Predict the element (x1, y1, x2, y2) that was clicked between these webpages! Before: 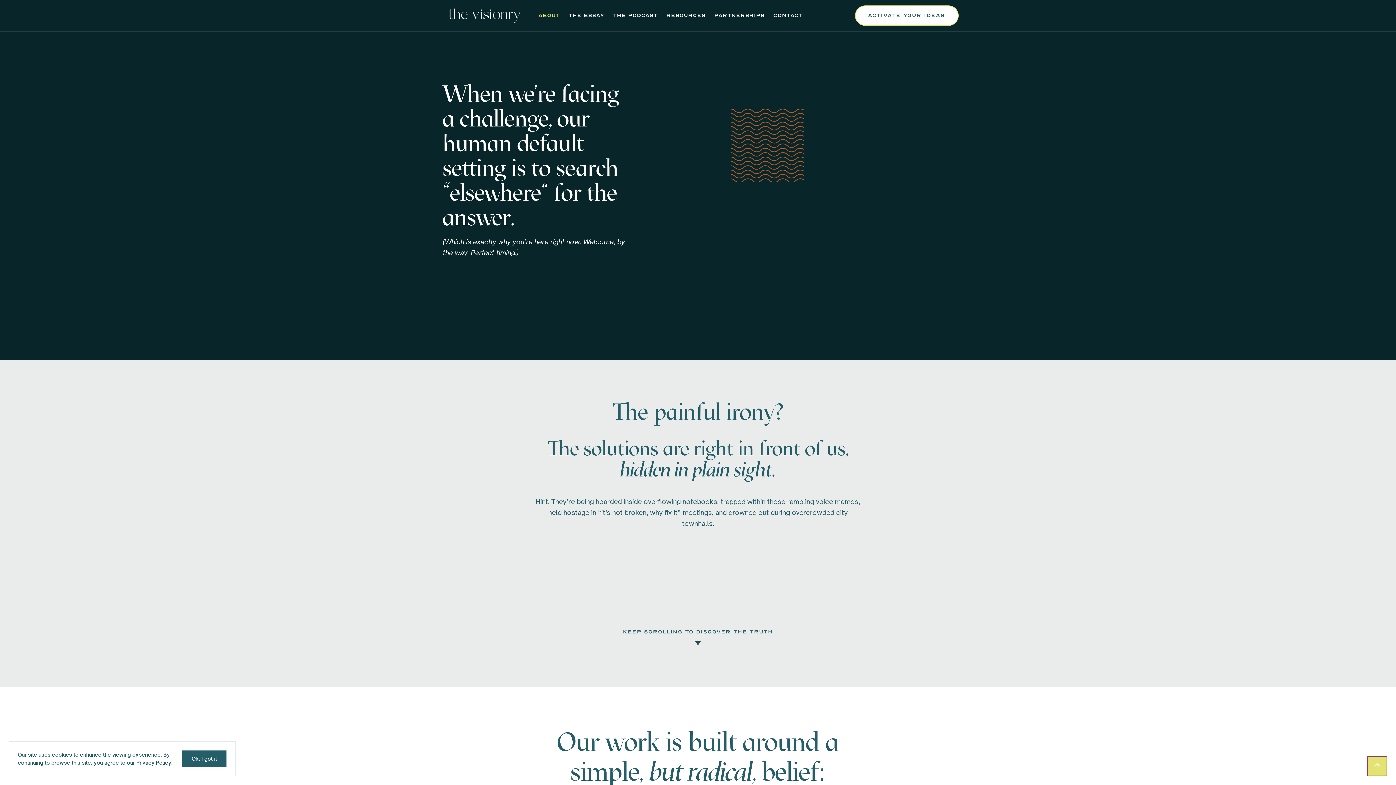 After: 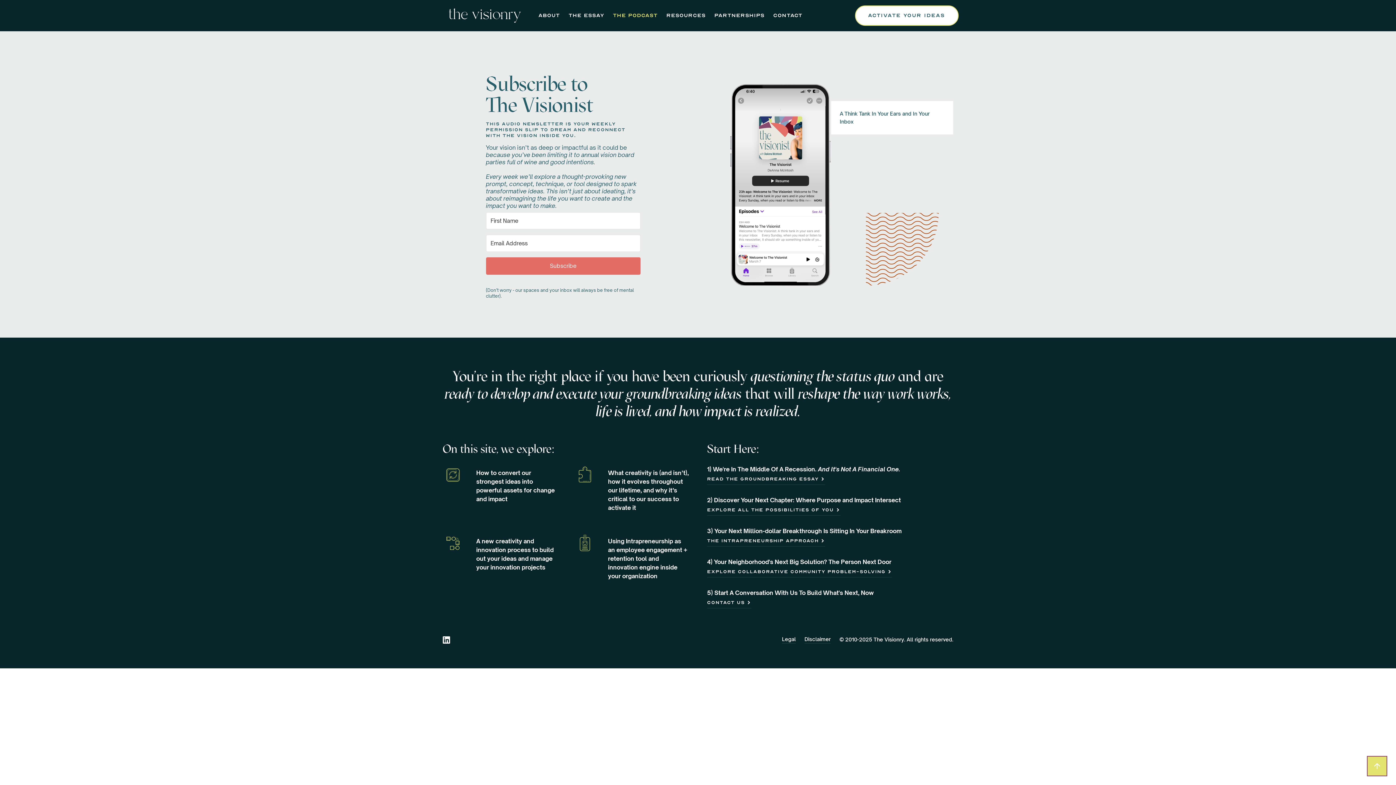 Action: bbox: (613, 11, 657, 19) label: The podcast